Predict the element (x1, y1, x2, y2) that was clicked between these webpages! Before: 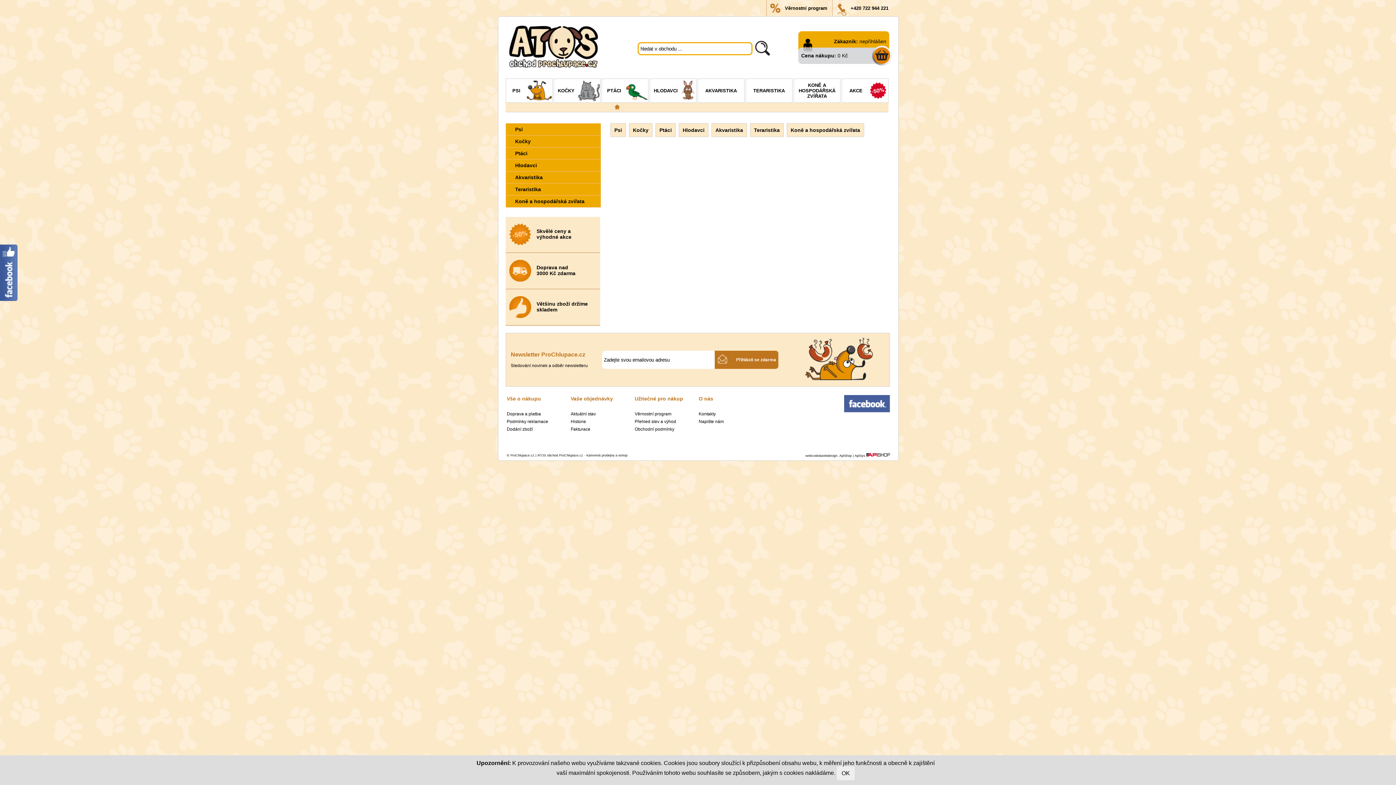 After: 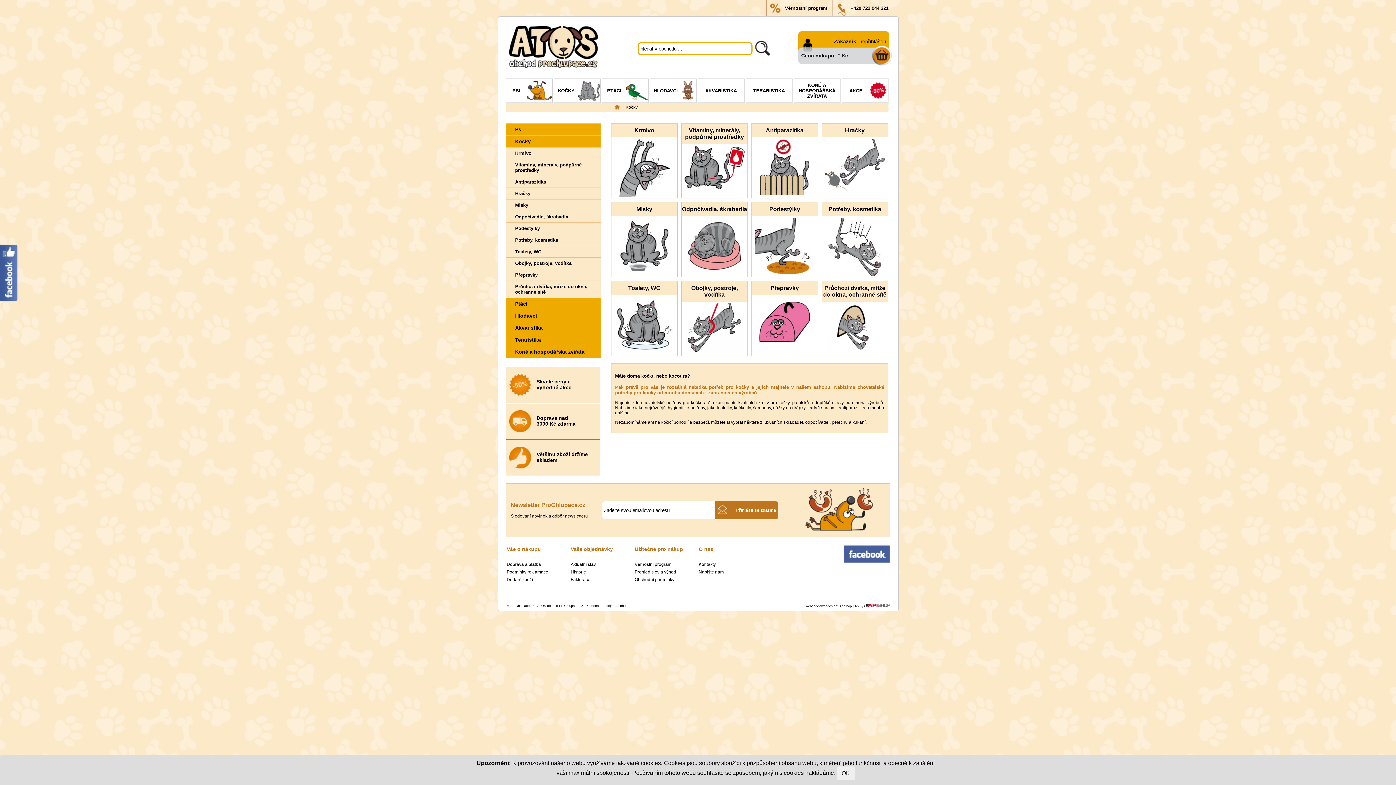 Action: bbox: (629, 123, 652, 137) label: Kočky